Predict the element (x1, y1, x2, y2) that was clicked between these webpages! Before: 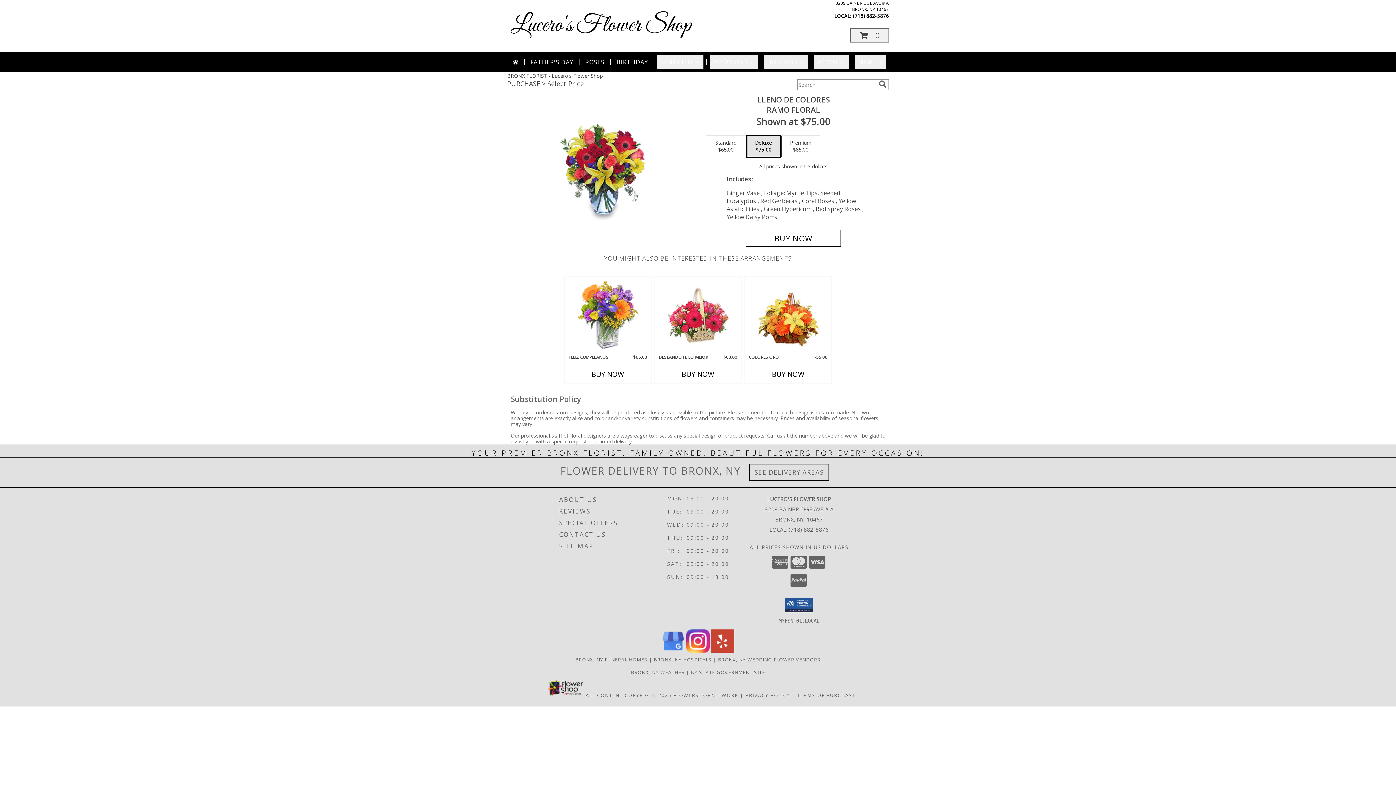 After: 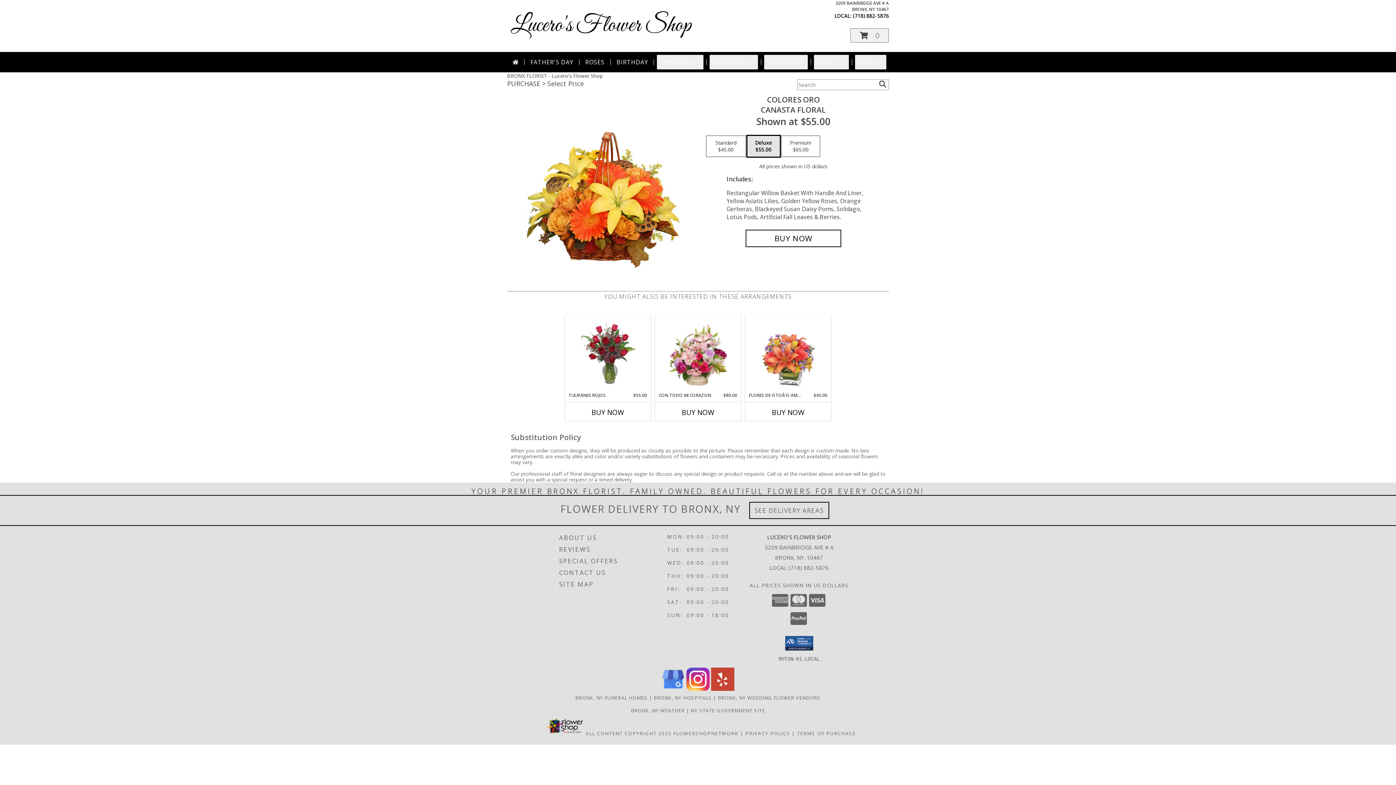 Action: bbox: (758, 278, 818, 352) label: View COLORES ORO Canasta Floral Info